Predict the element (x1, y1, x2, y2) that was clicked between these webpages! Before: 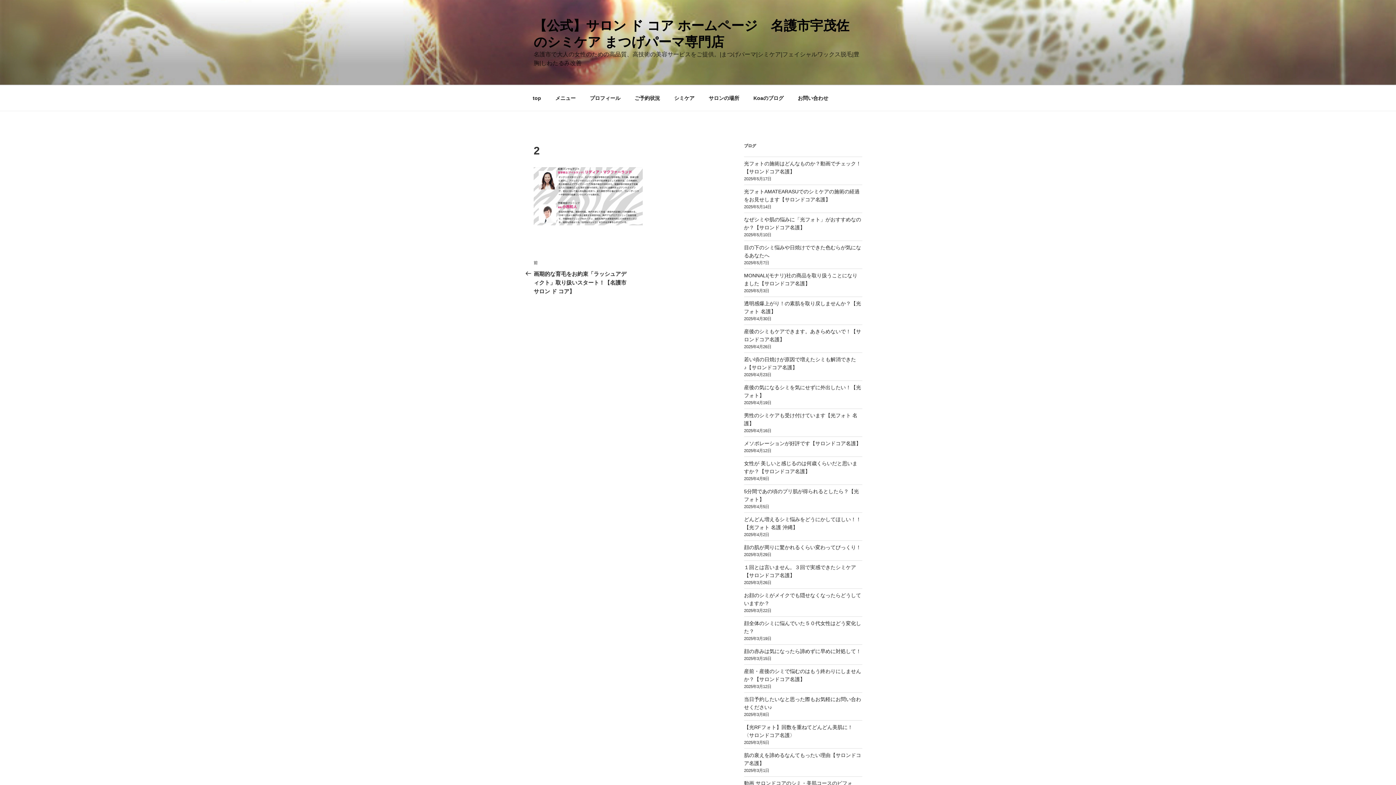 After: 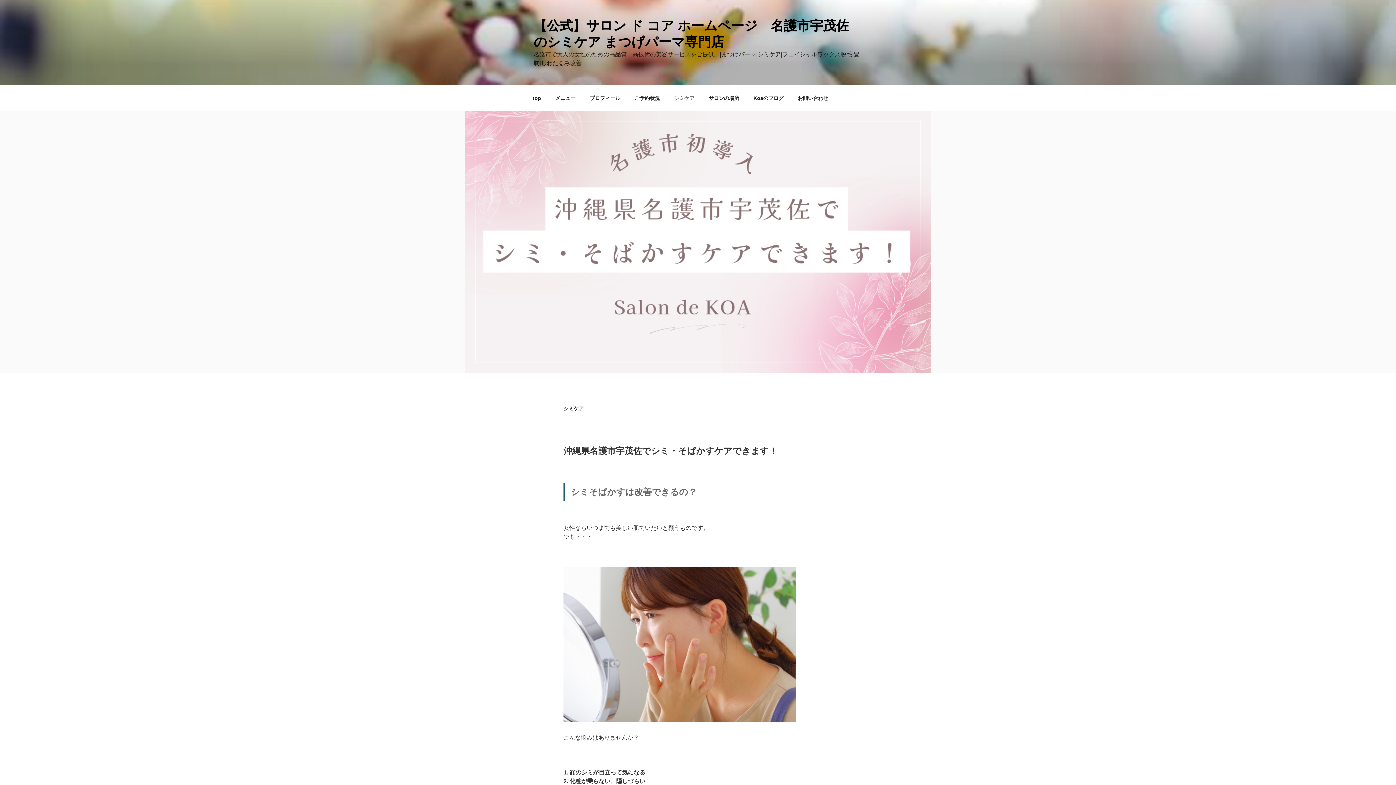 Action: bbox: (668, 89, 701, 107) label: シミケア